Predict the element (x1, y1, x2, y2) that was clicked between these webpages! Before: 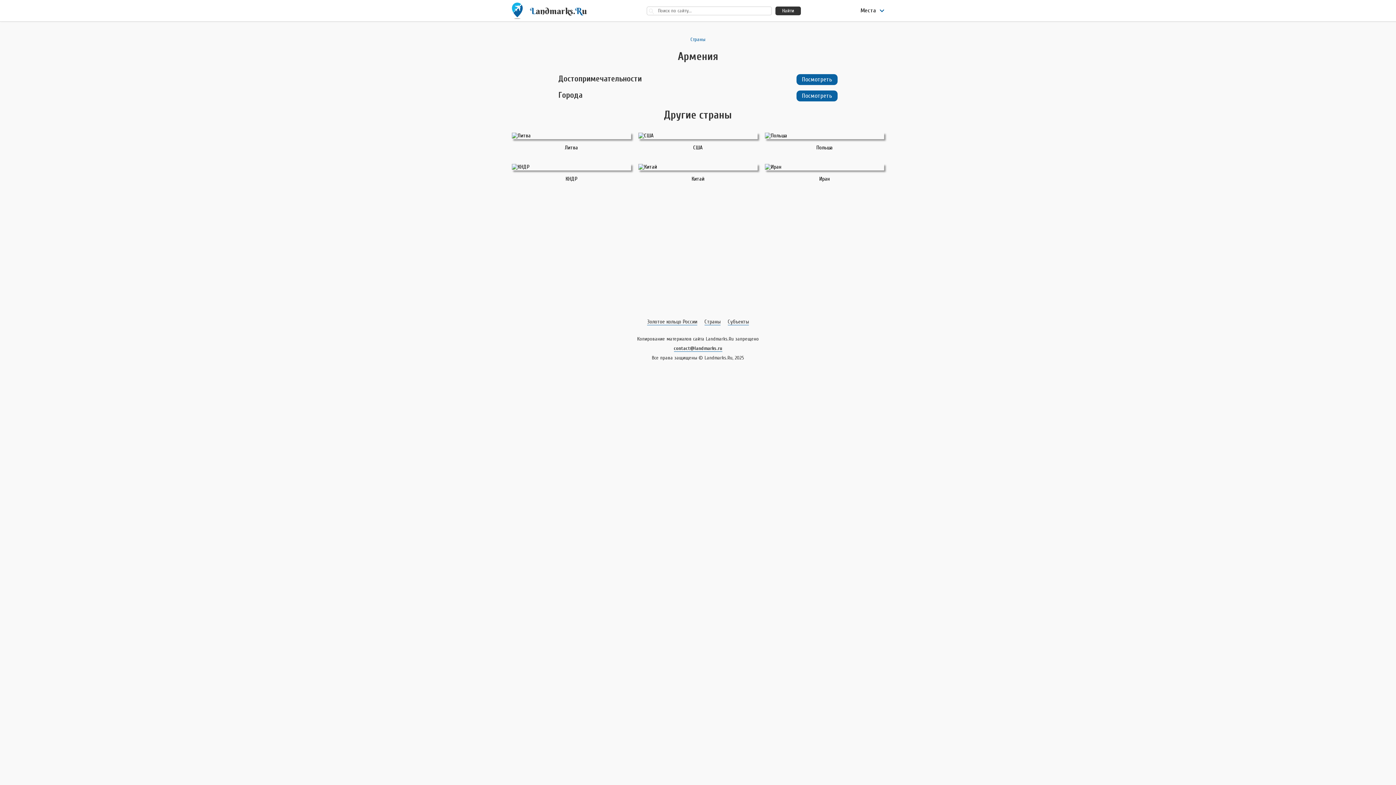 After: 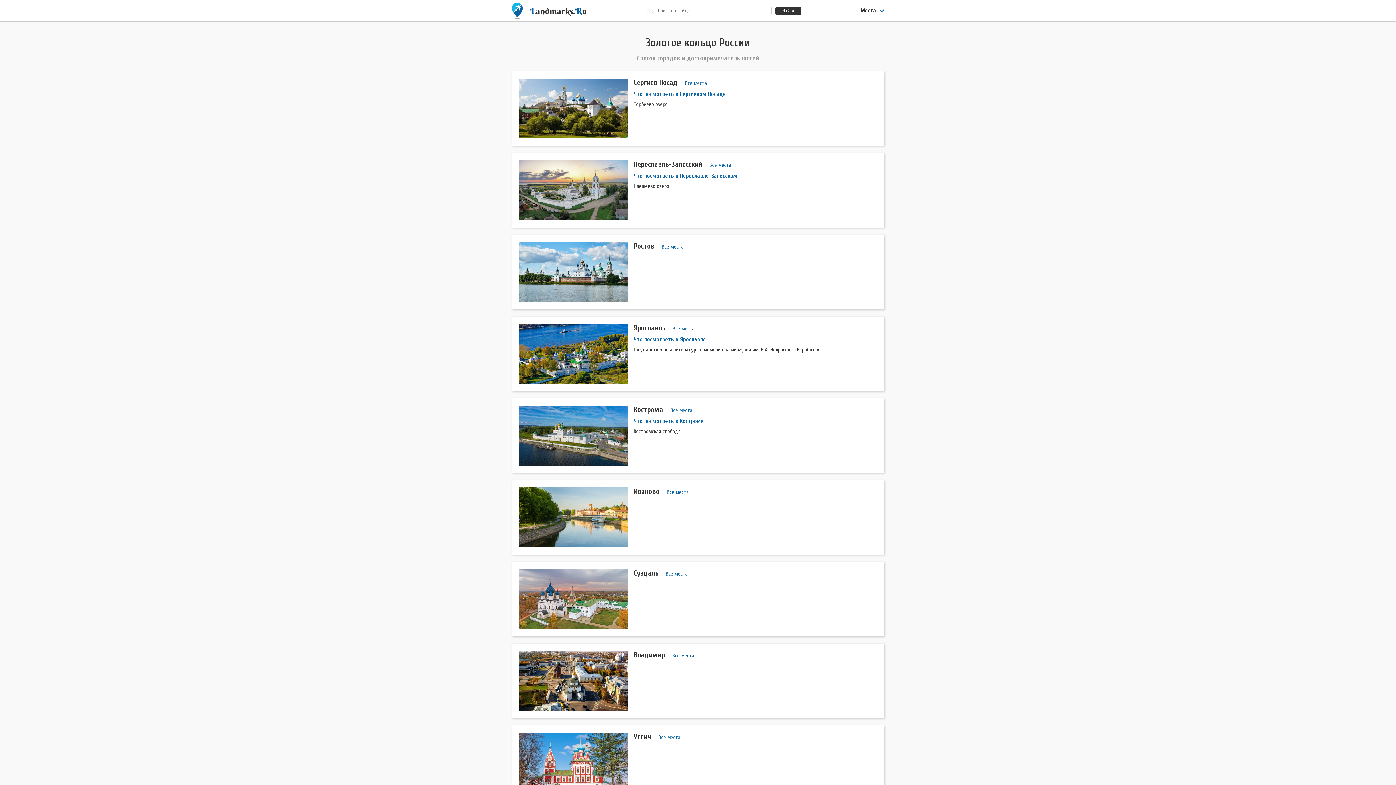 Action: label: Золотое кольцо России bbox: (647, 318, 697, 325)